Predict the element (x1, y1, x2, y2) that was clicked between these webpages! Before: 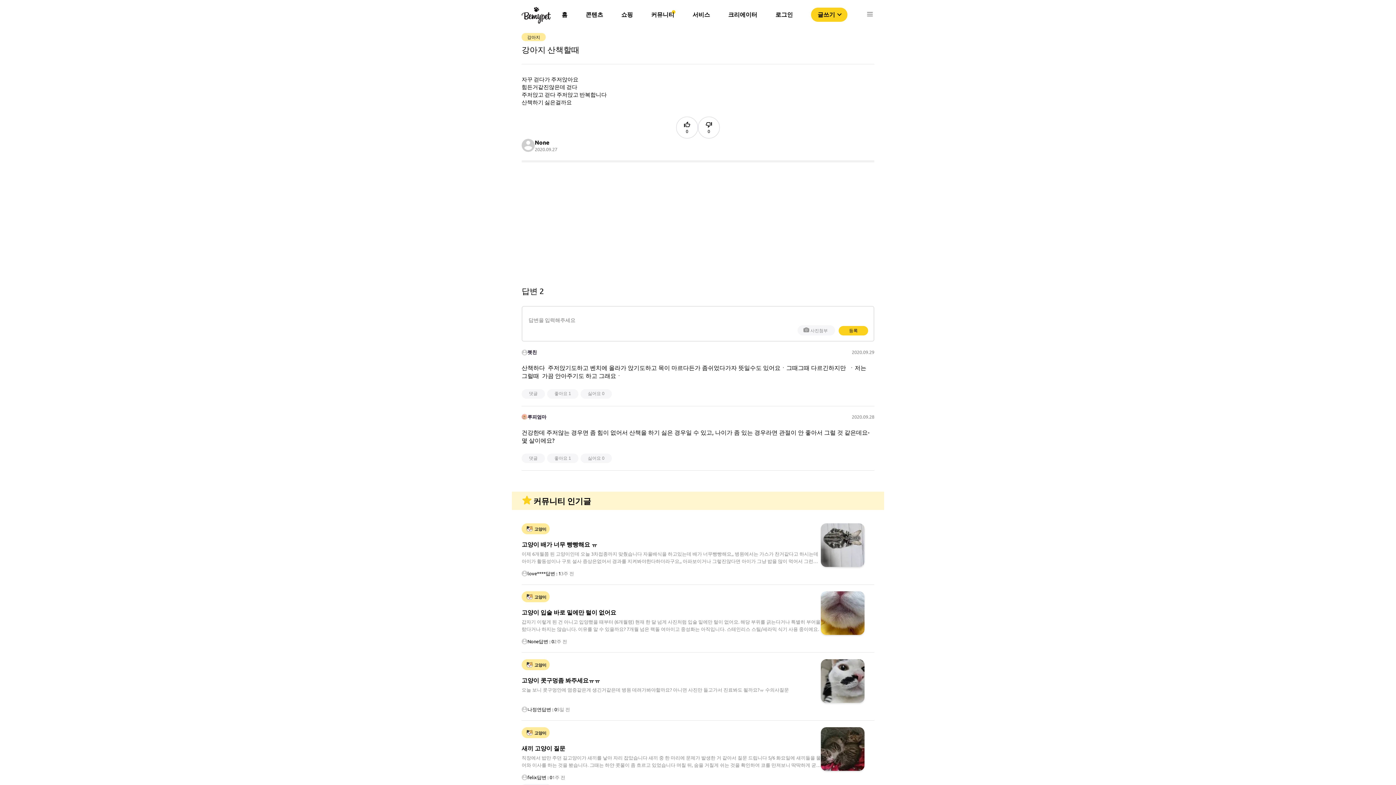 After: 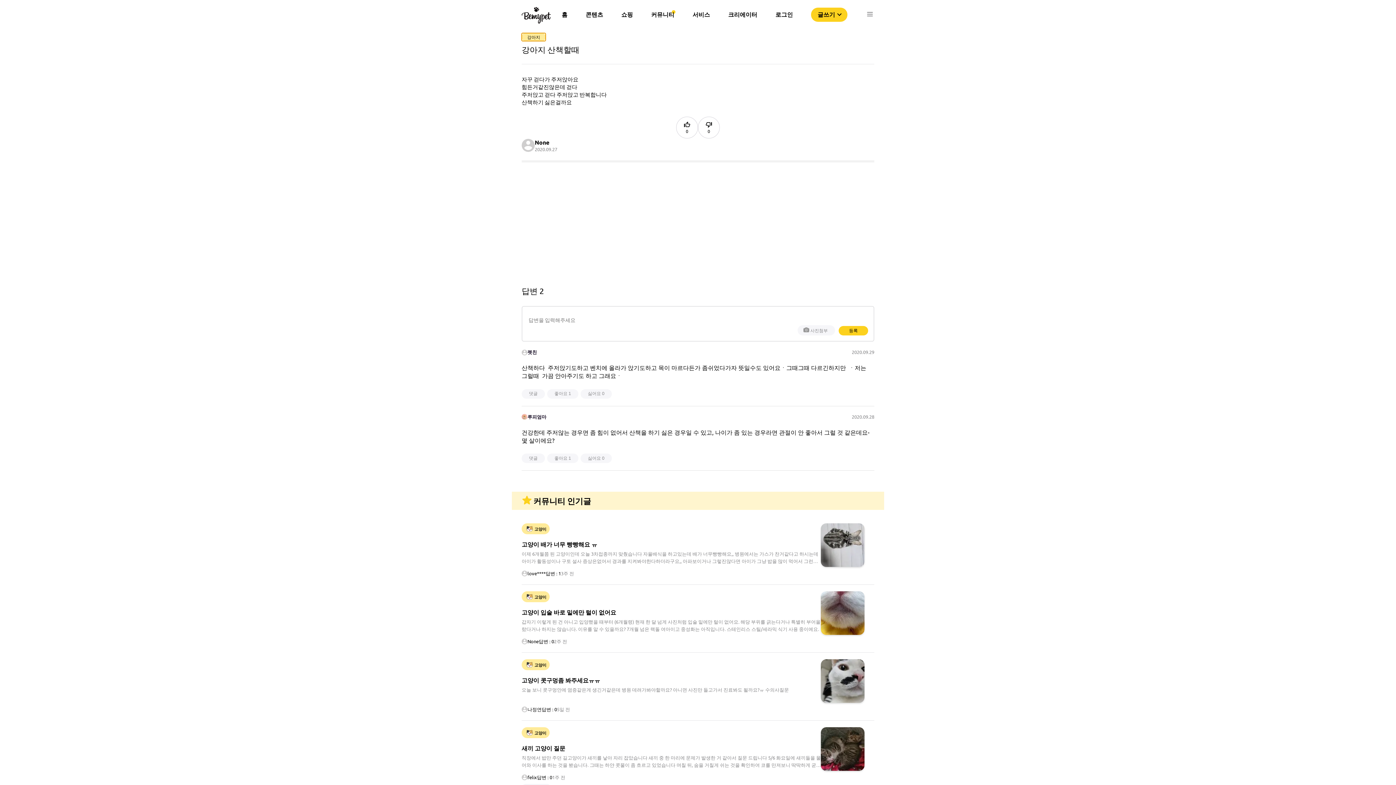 Action: bbox: (521, 33, 545, 41) label: 강아지